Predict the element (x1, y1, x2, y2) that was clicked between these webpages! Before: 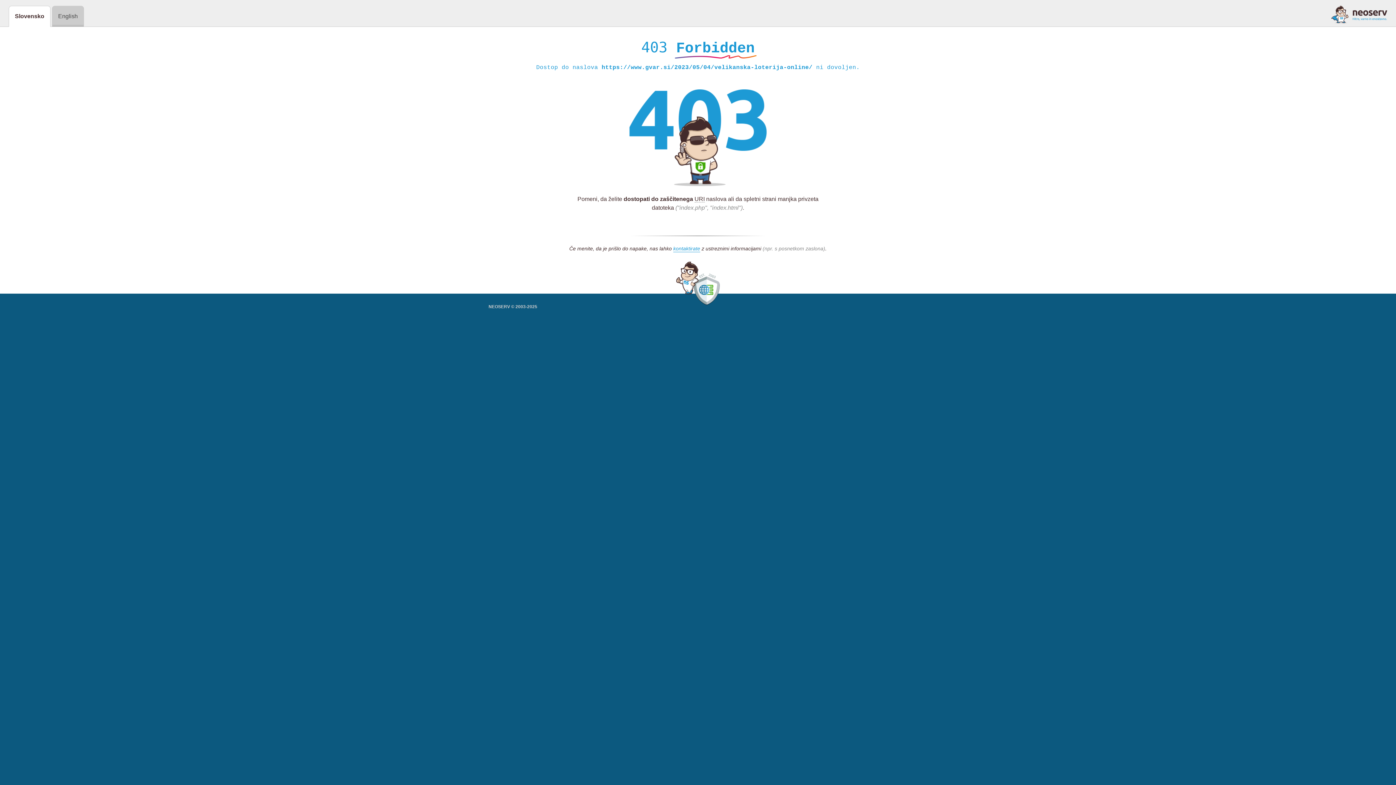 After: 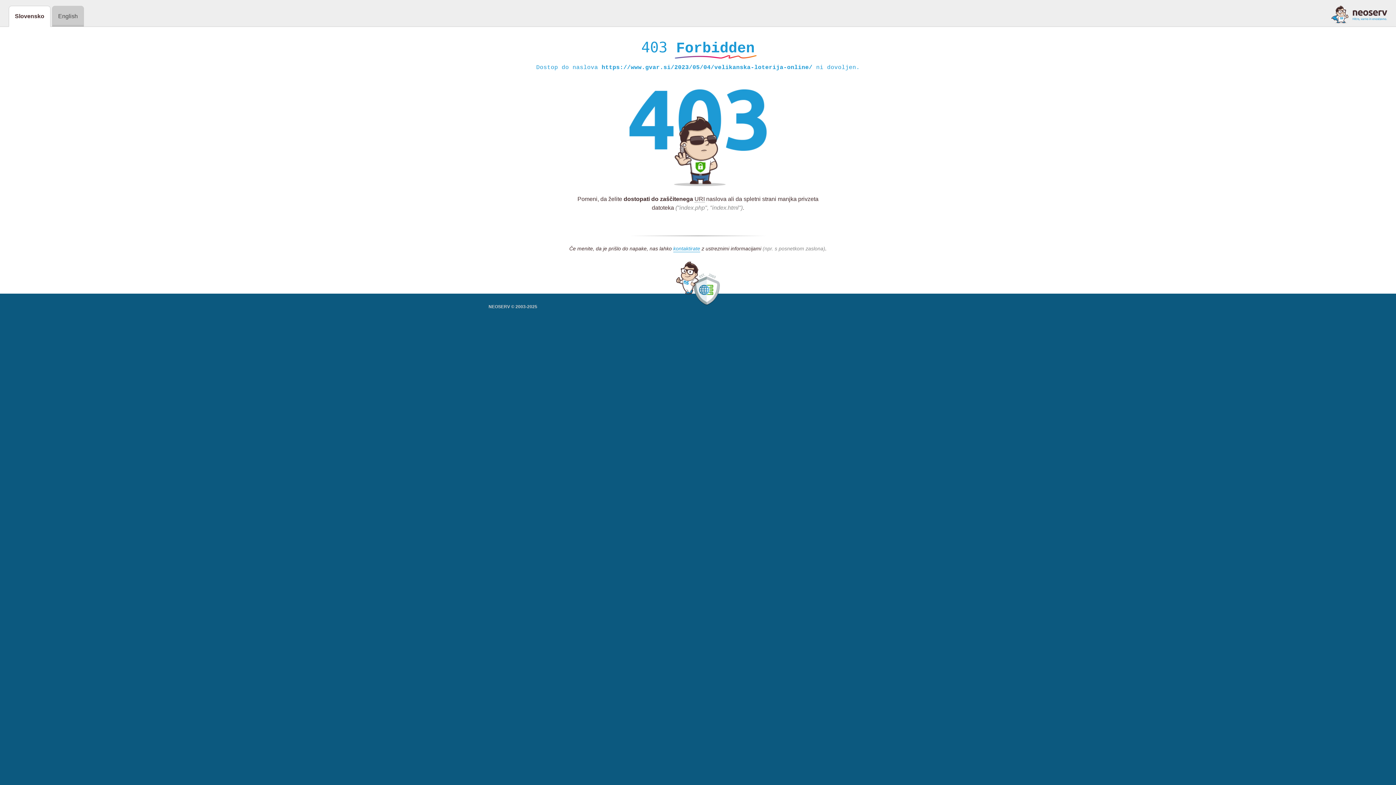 Action: bbox: (1331, 5, 1387, 23)